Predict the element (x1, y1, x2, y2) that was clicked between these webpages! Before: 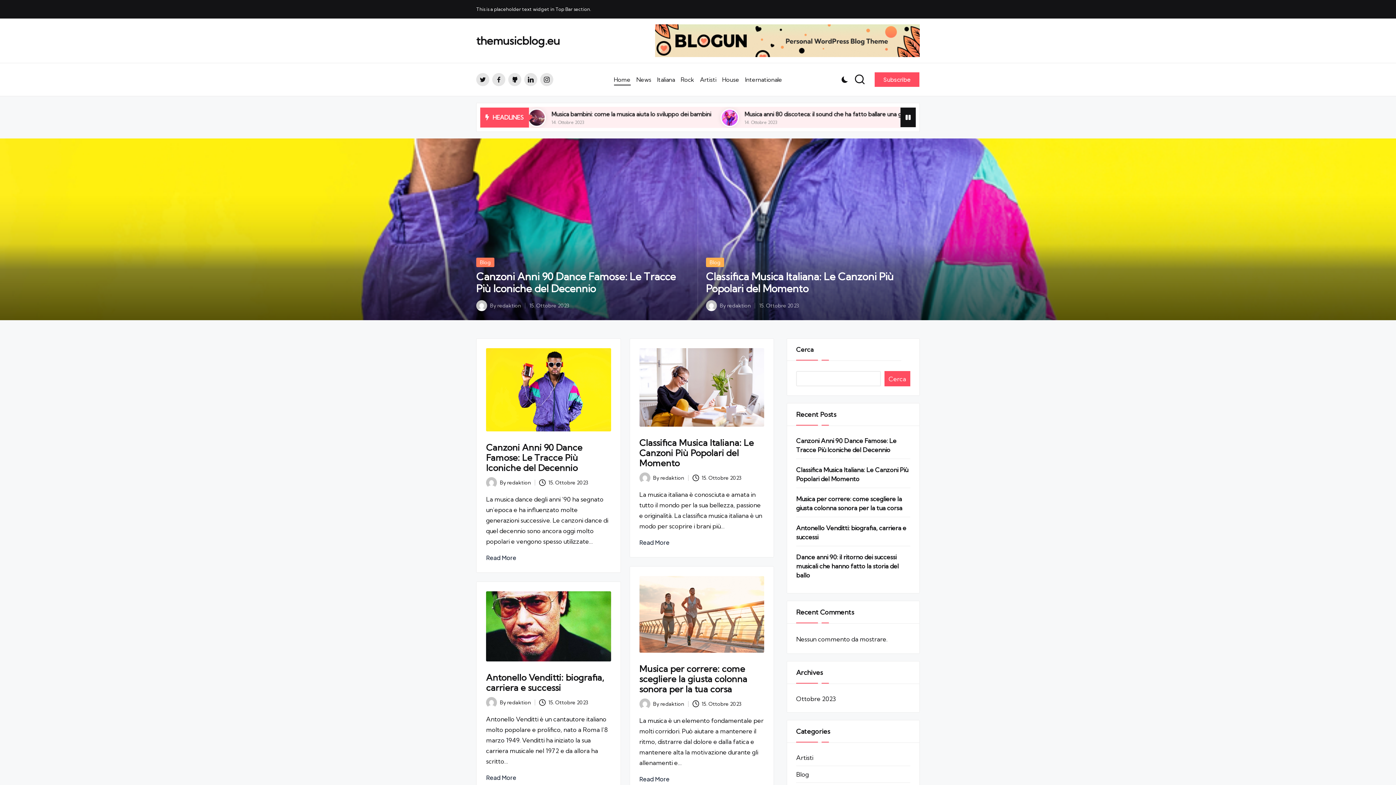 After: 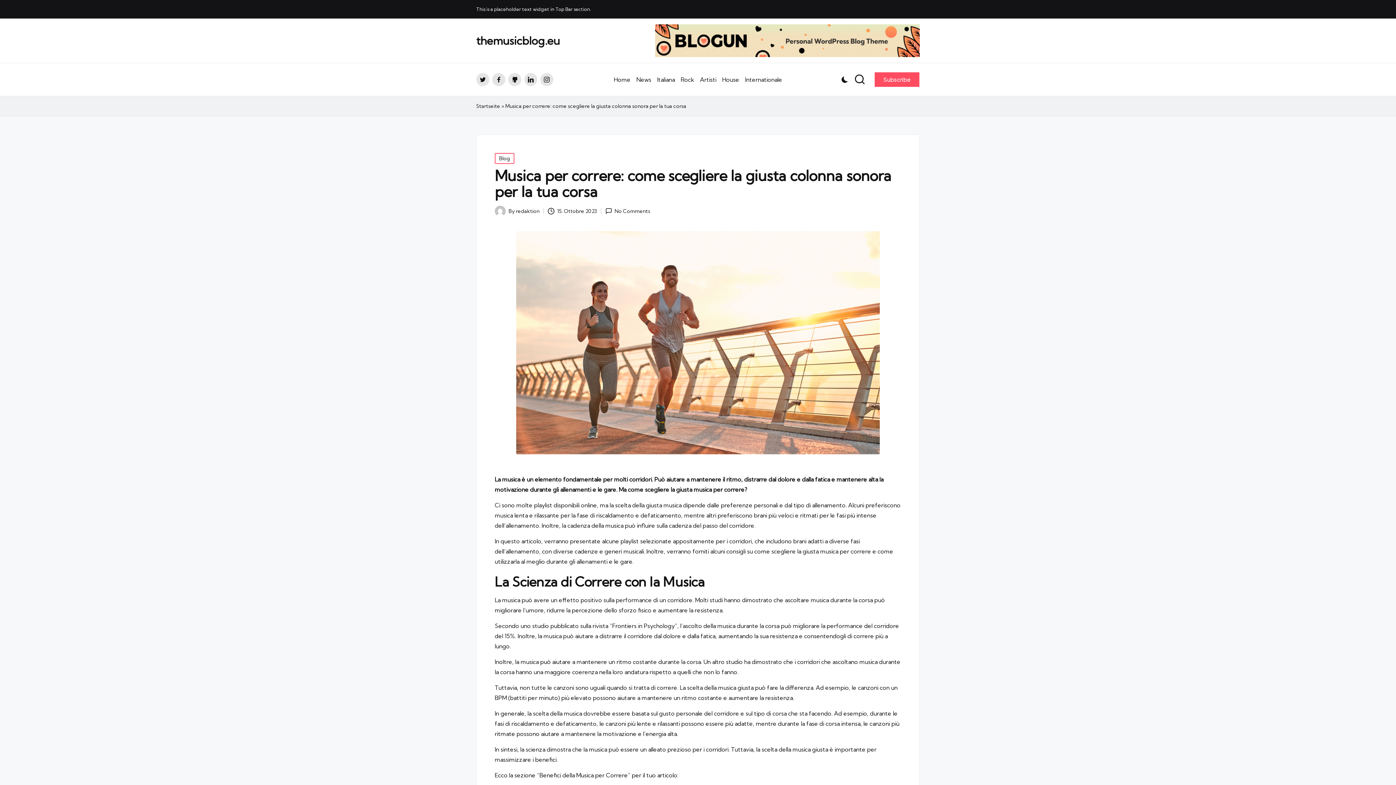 Action: label: Read More bbox: (639, 775, 669, 783)